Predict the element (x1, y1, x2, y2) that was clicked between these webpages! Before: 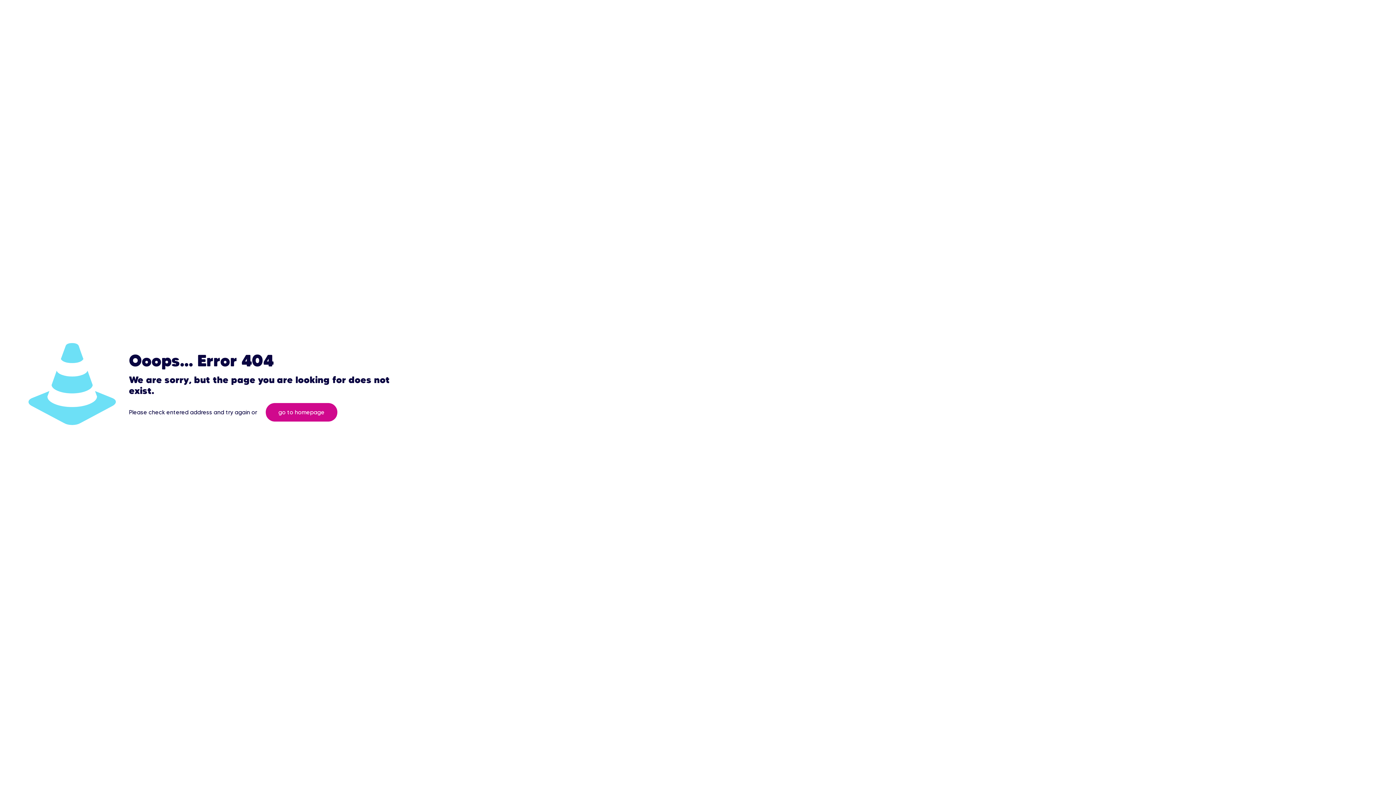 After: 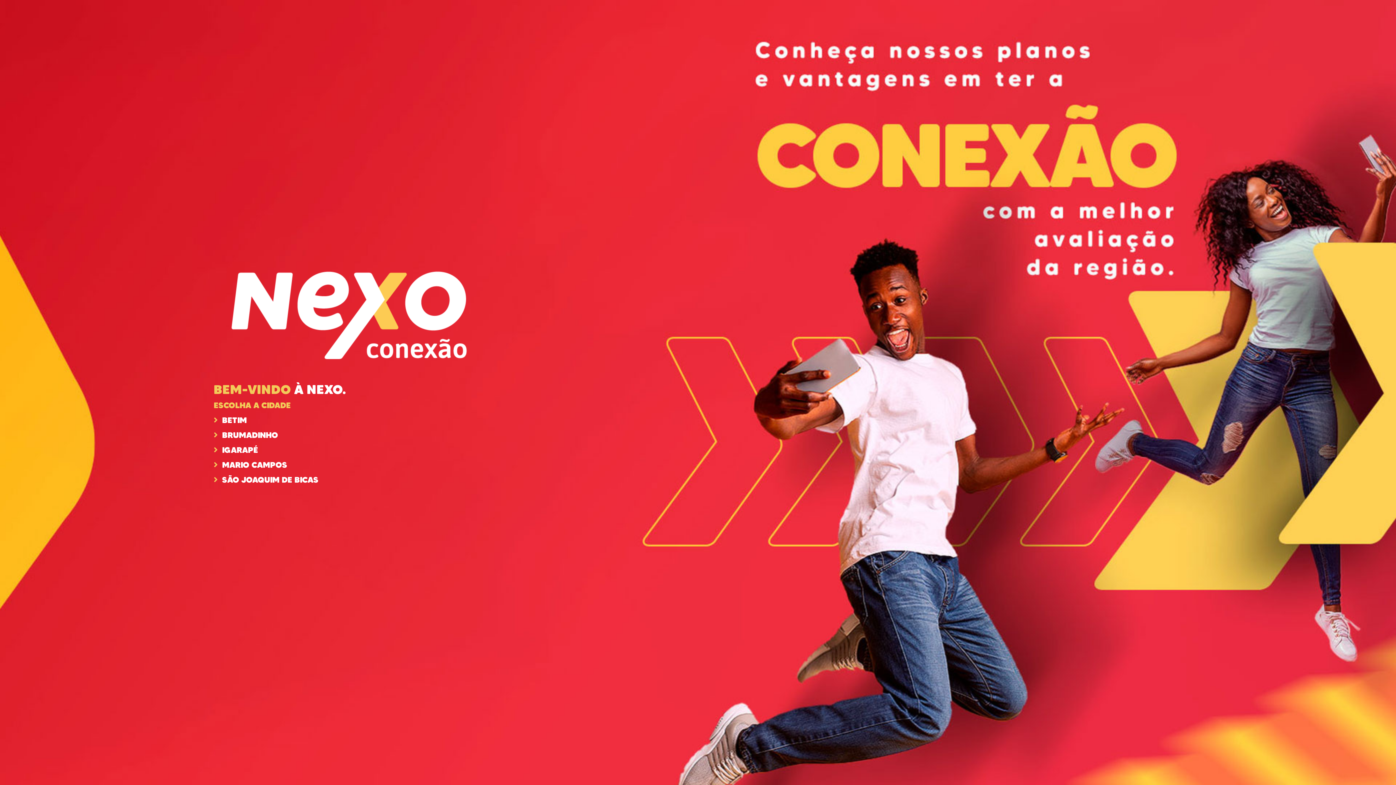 Action: label: go to homepage bbox: (265, 403, 337, 421)